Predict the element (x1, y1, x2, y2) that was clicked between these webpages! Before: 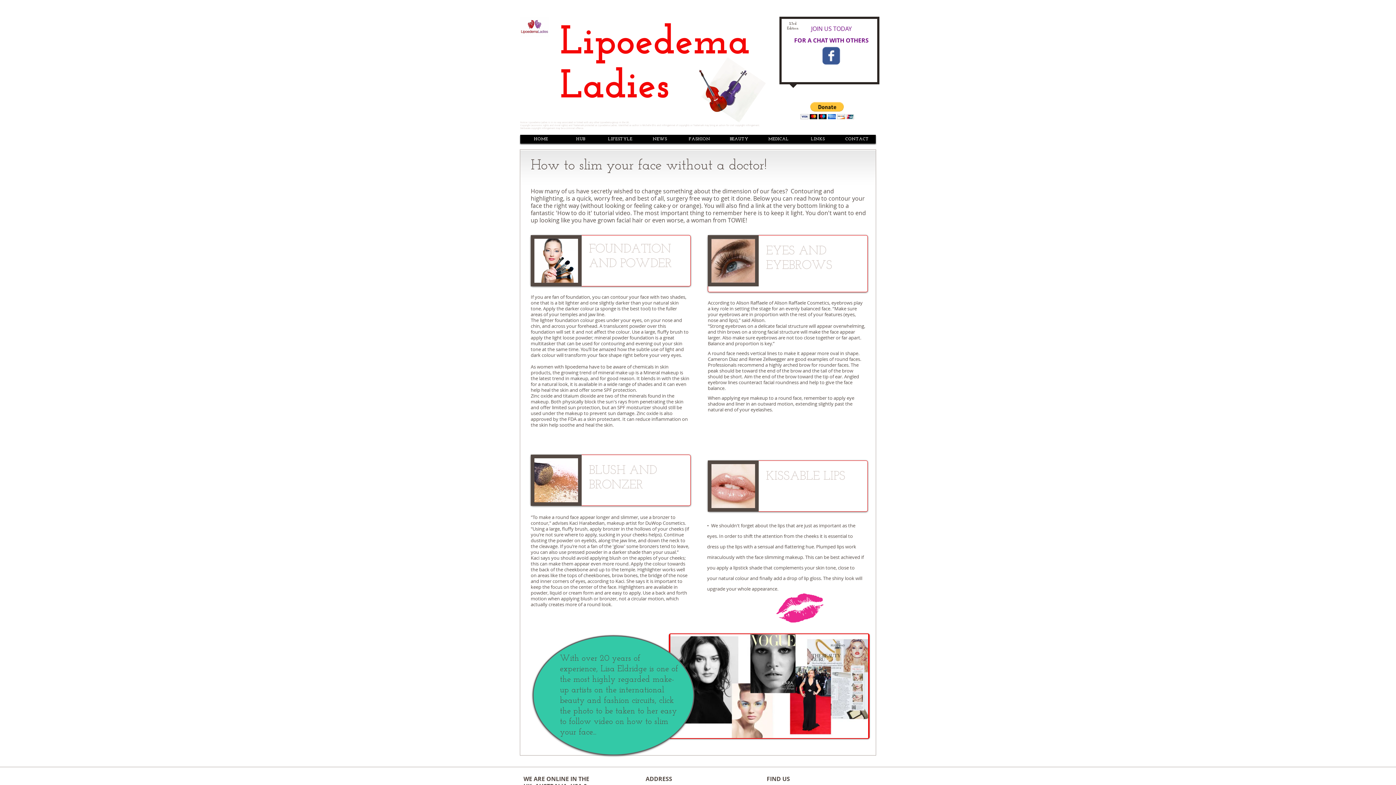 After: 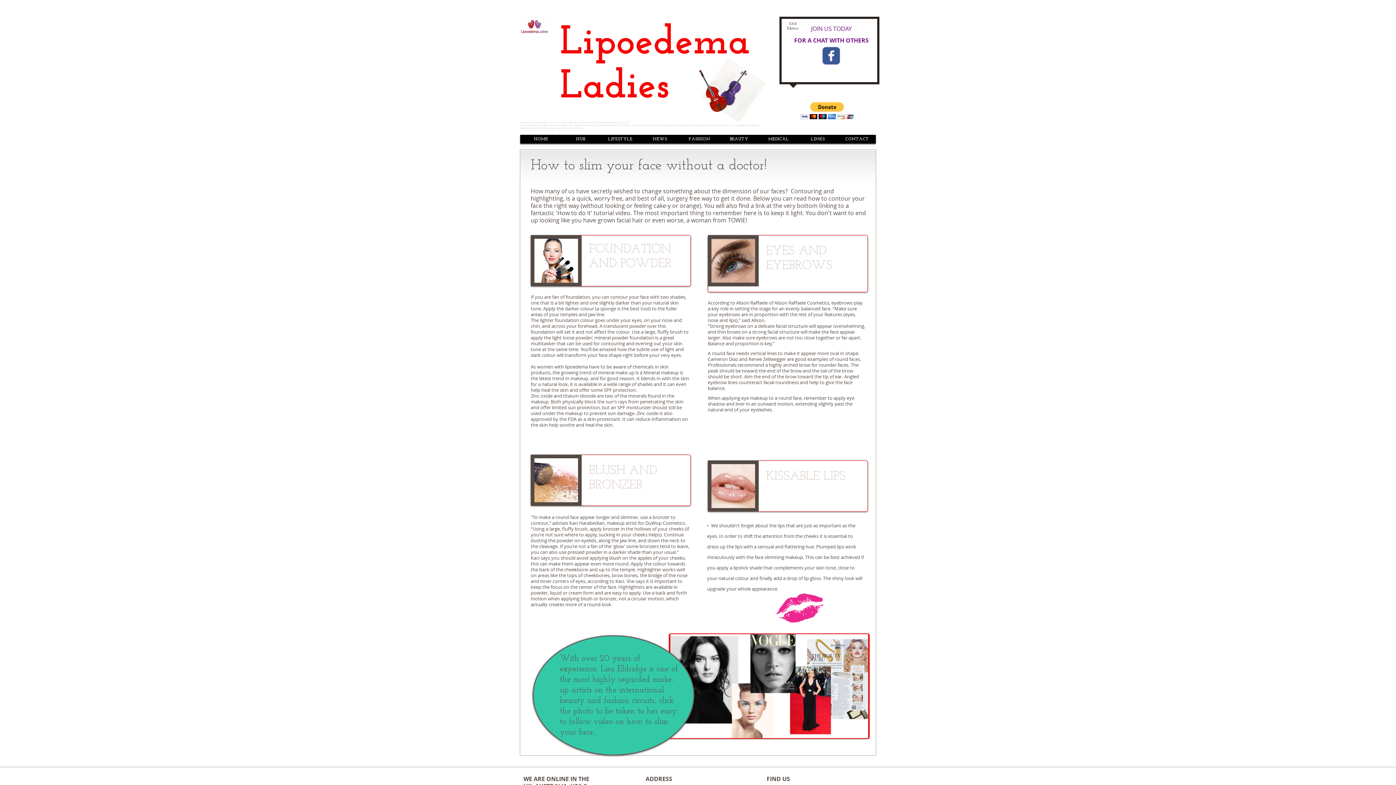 Action: label: Facebook page bbox: (822, 46, 840, 64)